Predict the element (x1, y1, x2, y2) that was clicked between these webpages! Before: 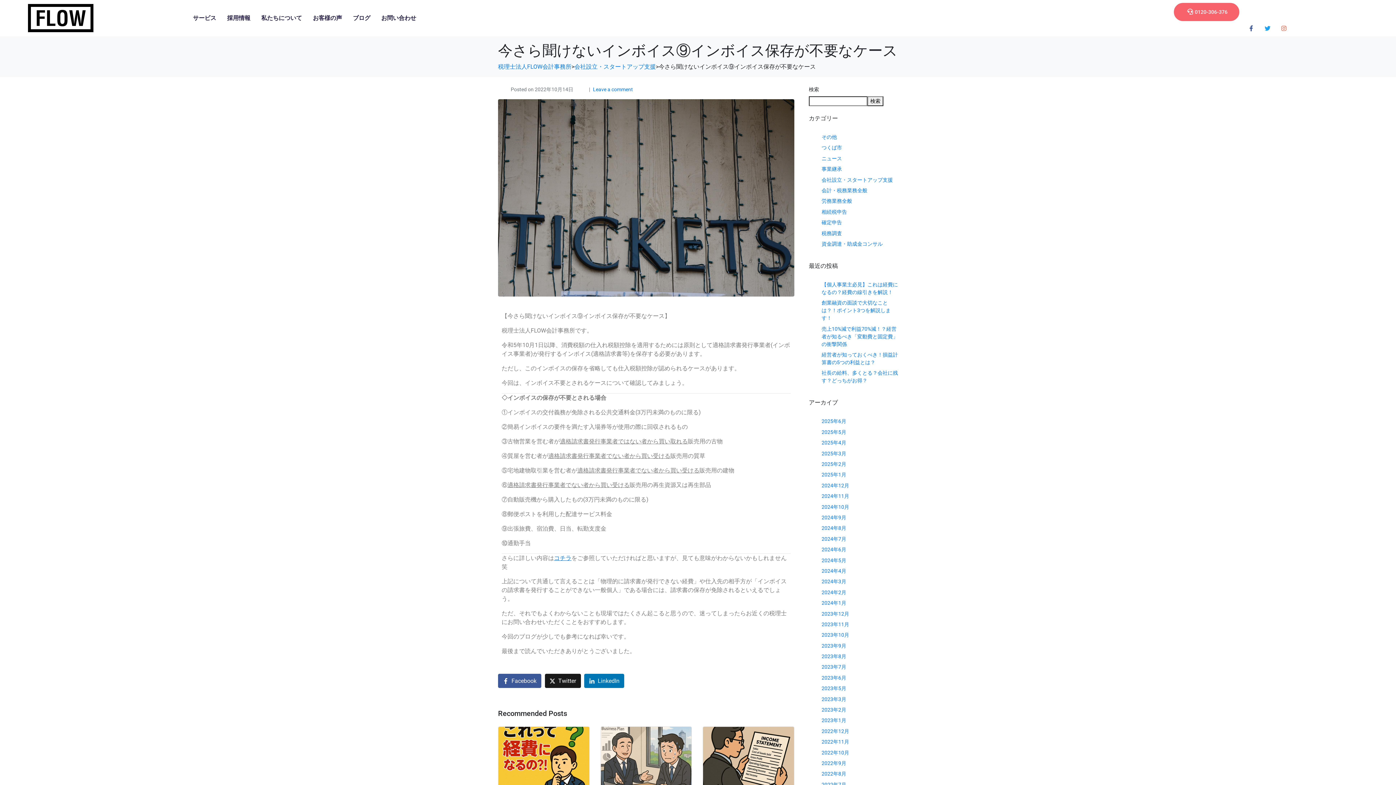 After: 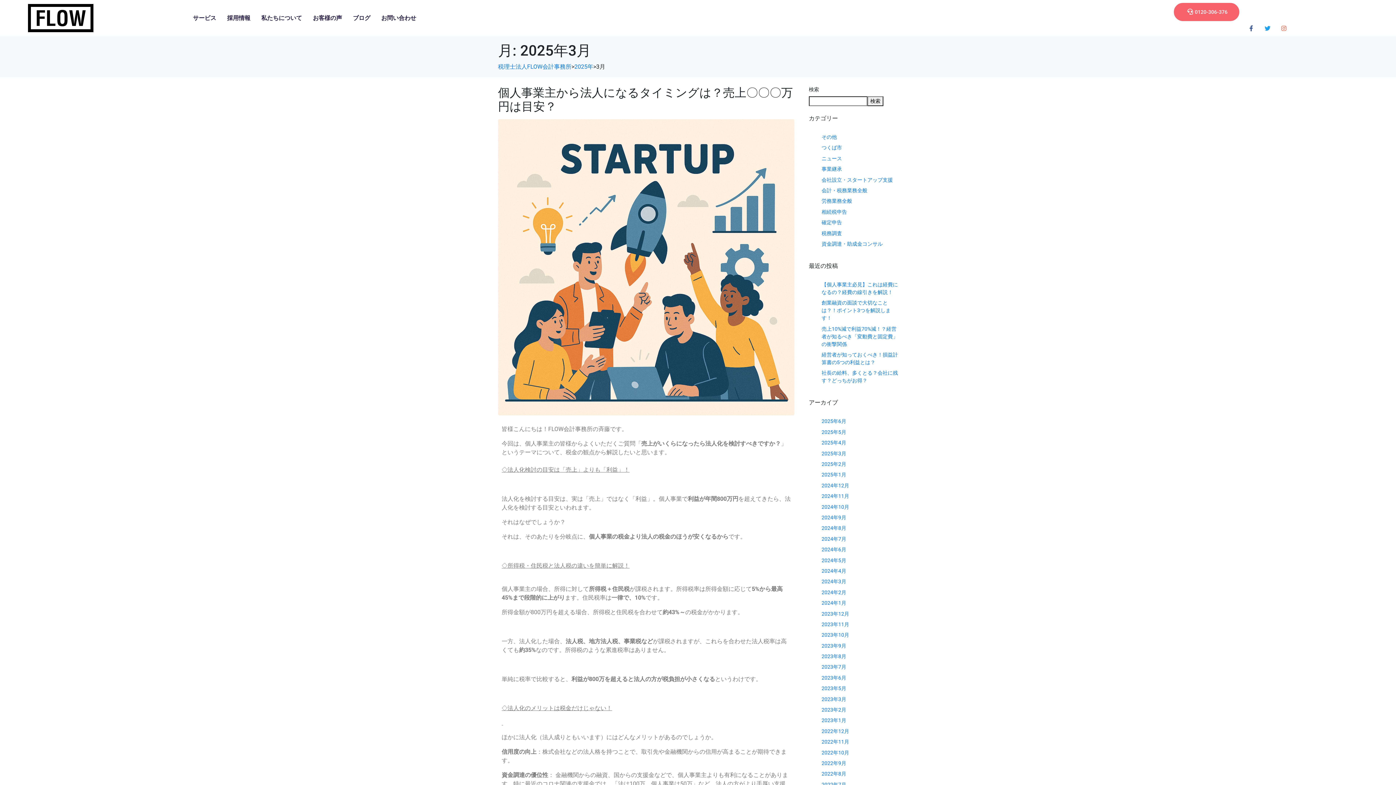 Action: bbox: (821, 450, 846, 456) label: 2025年3月